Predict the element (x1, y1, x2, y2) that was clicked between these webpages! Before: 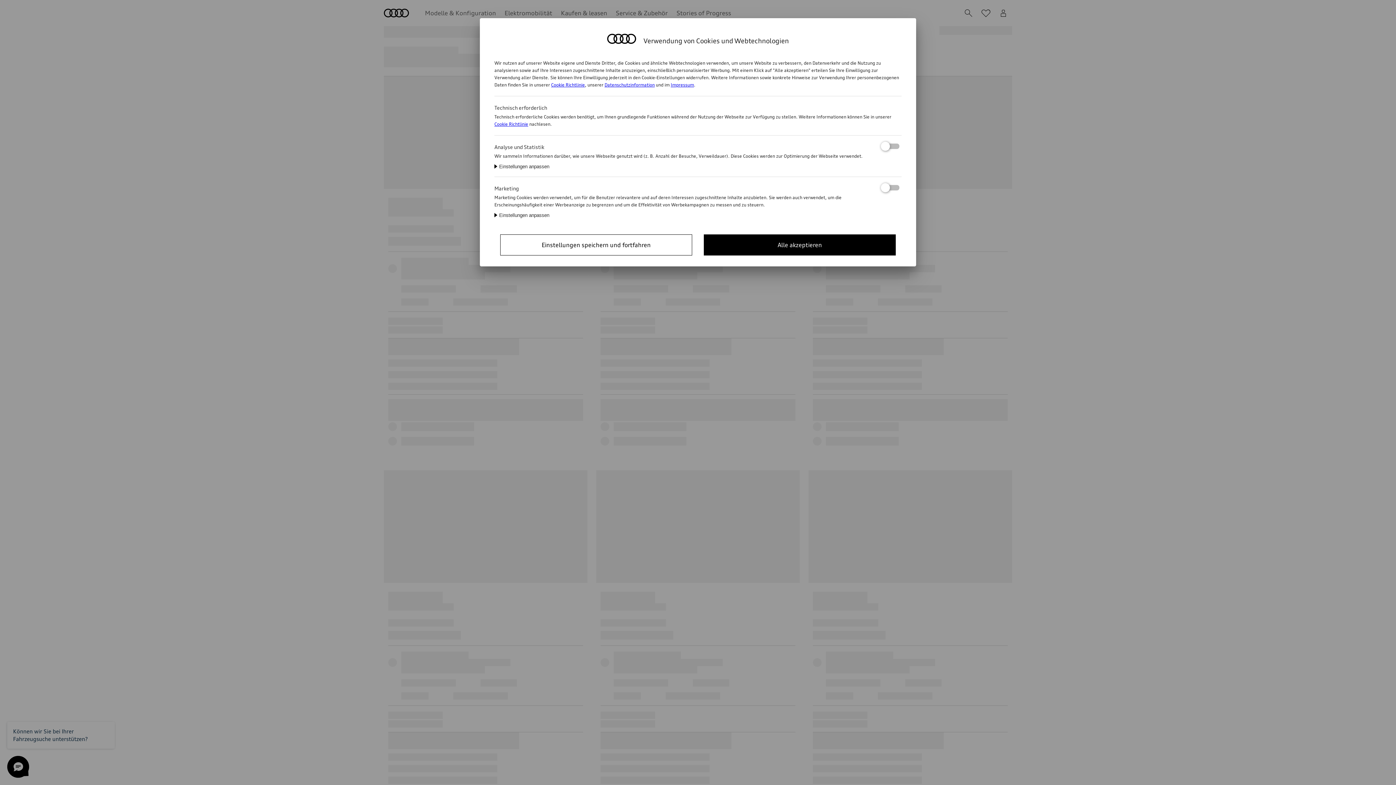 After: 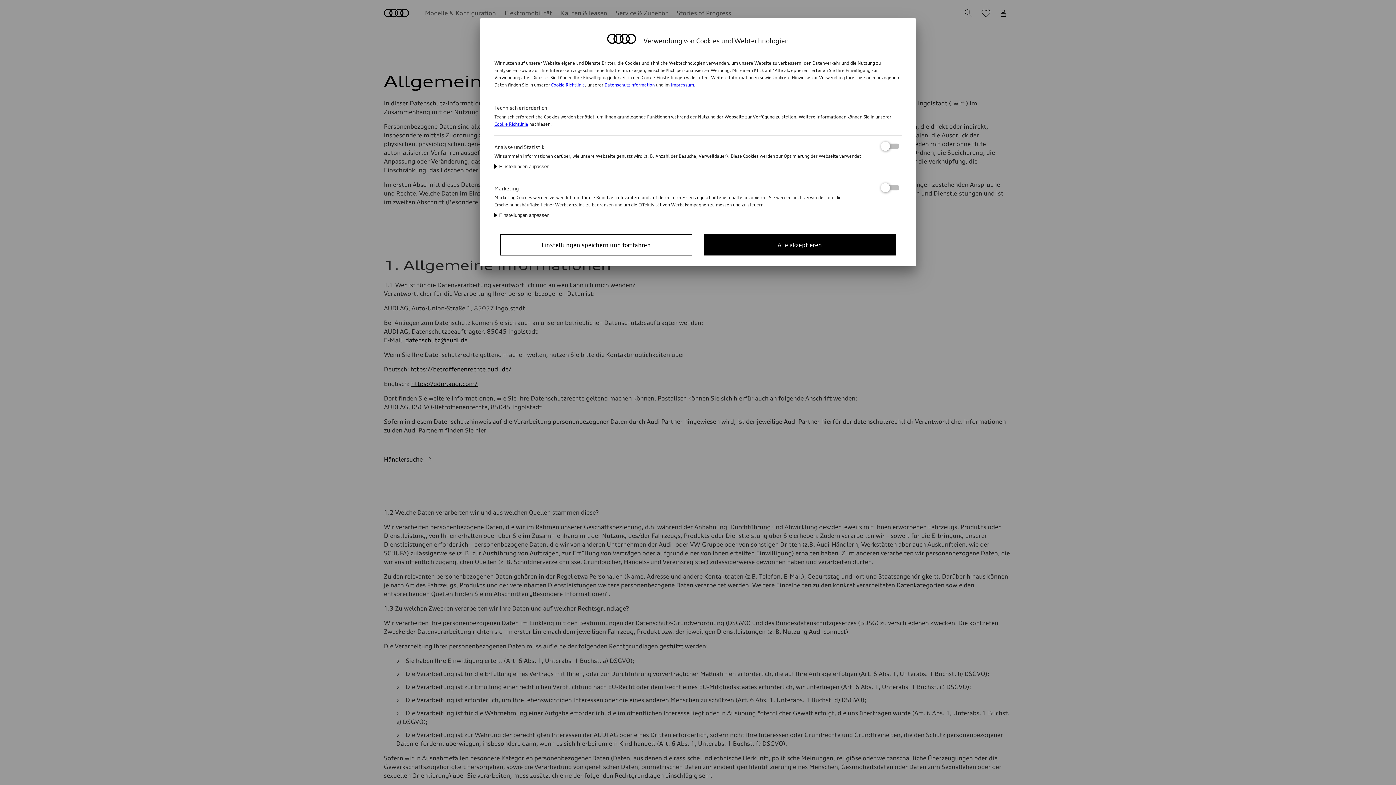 Action: label: Datenschutzinformation bbox: (604, 82, 654, 87)